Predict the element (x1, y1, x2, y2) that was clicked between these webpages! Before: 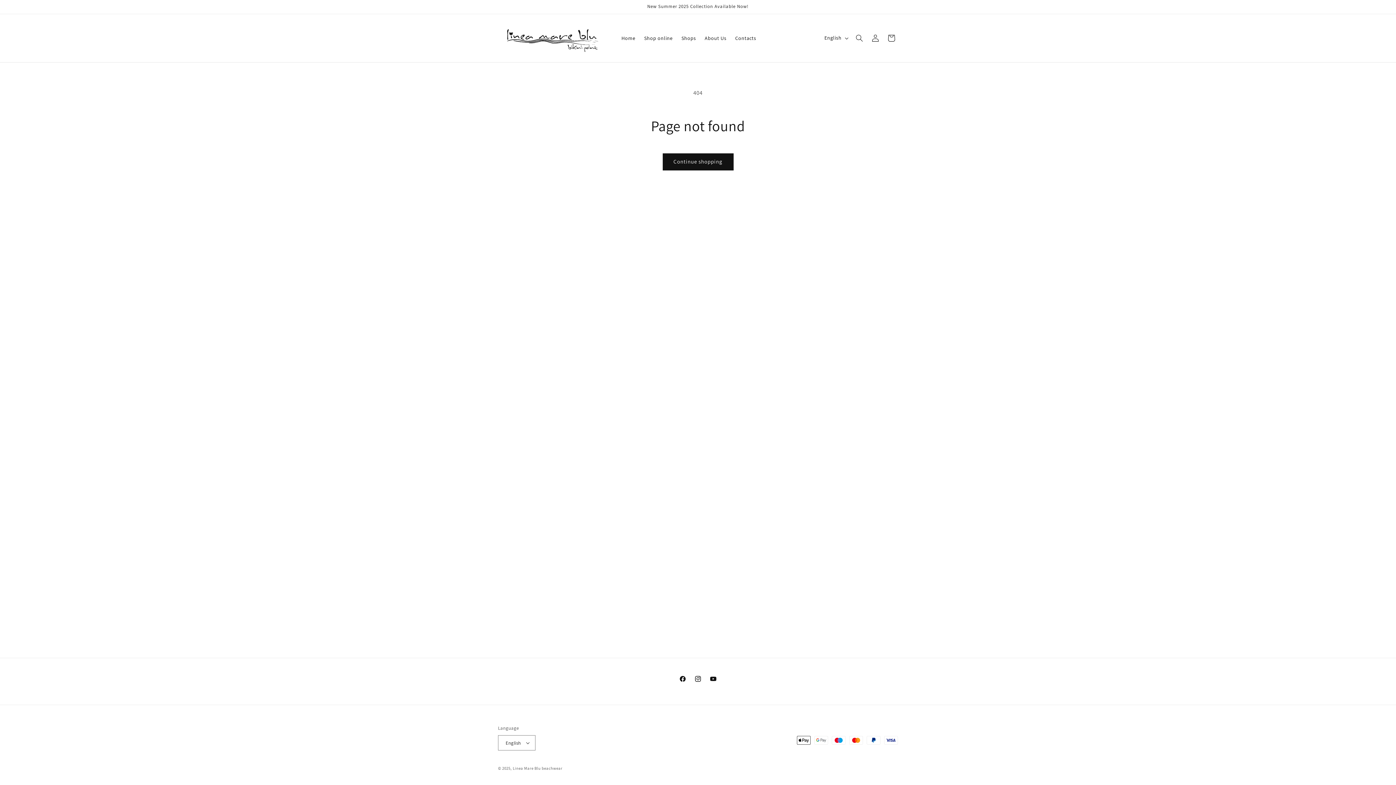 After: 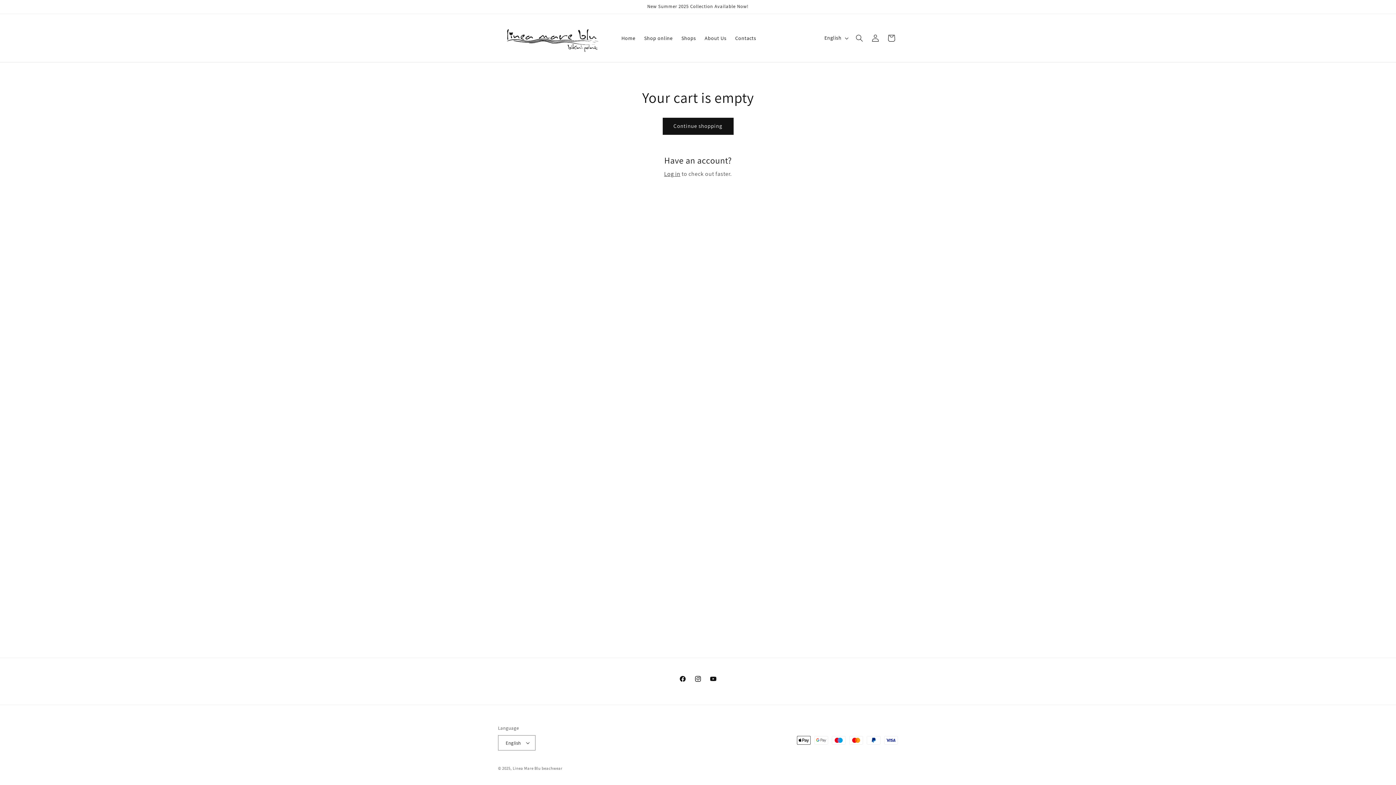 Action: label: Cart bbox: (883, 30, 899, 46)